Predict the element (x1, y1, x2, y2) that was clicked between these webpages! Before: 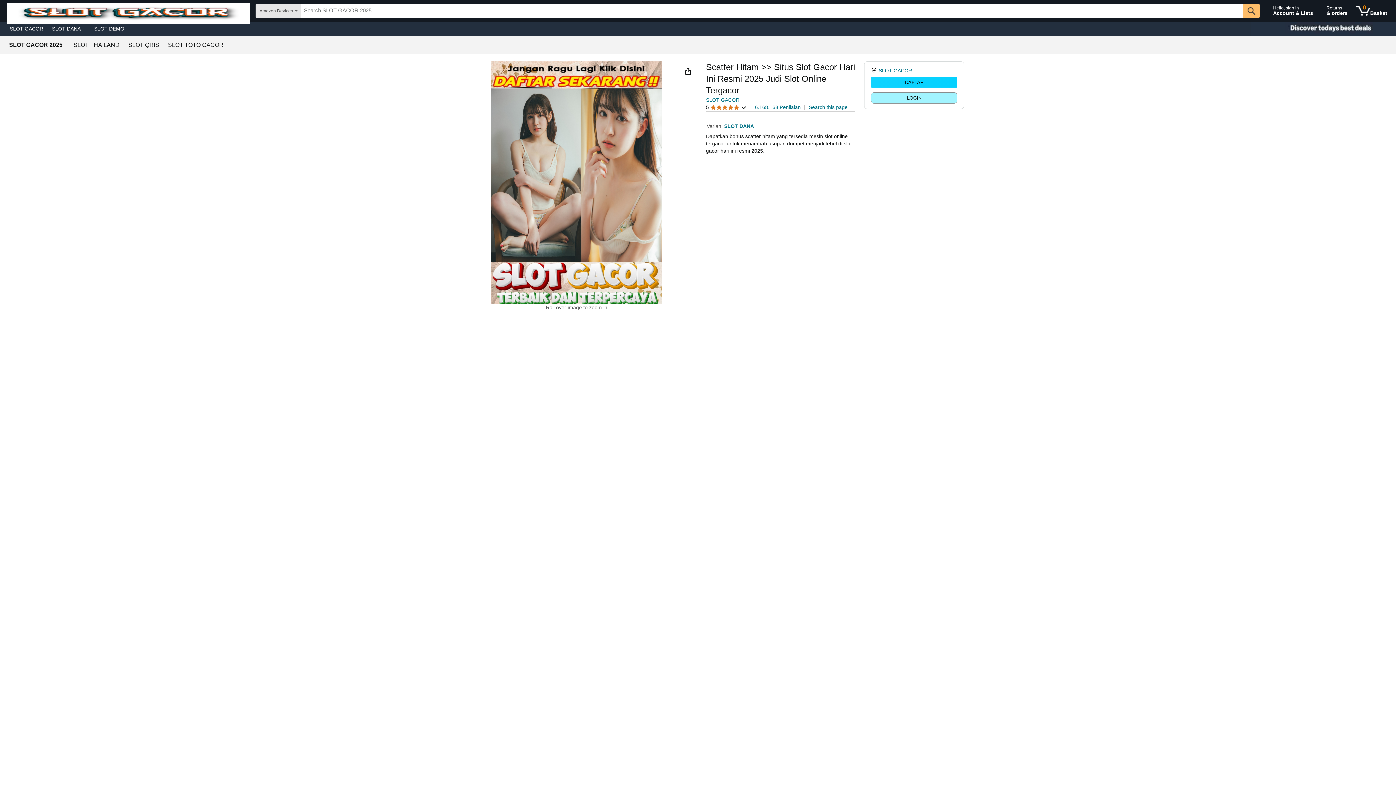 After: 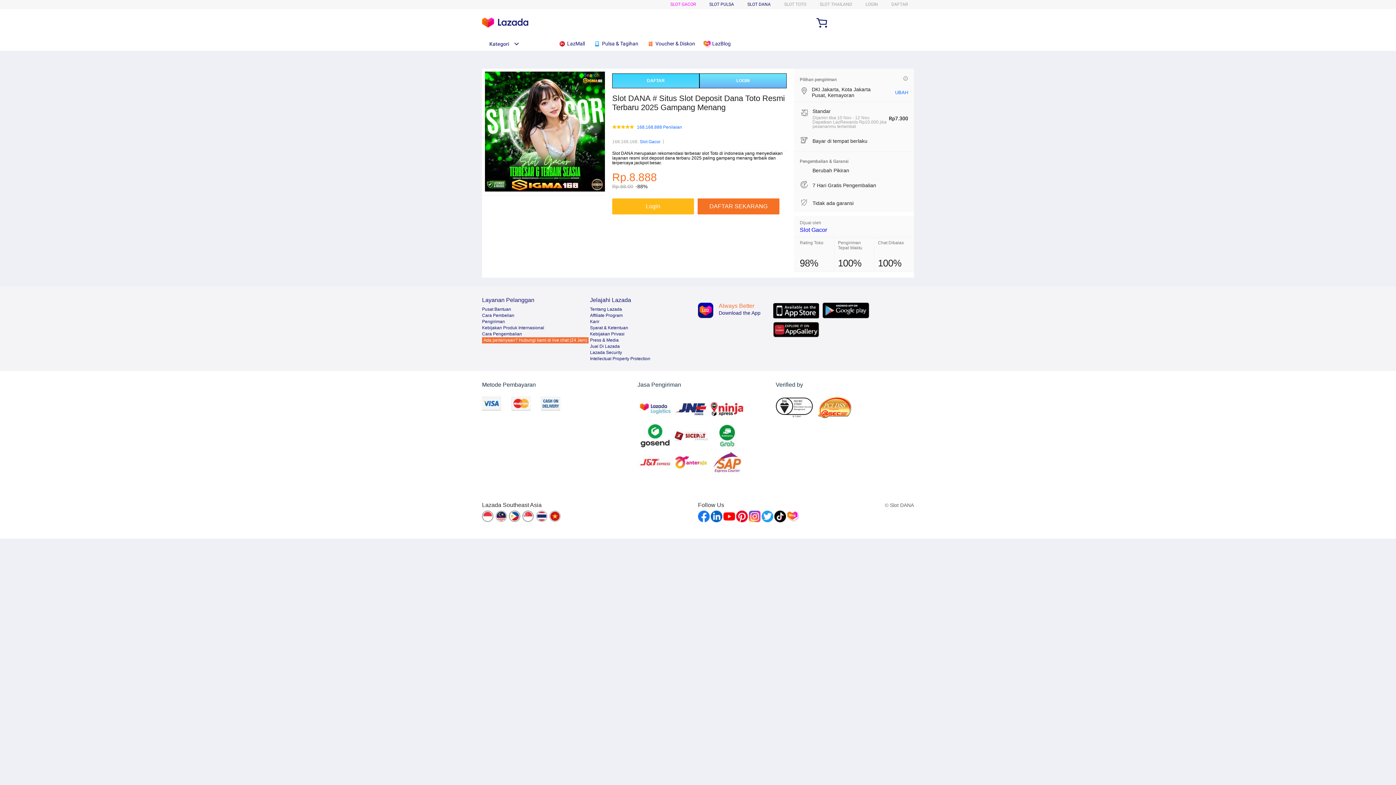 Action: bbox: (724, 123, 754, 129) label: SLOT DANA